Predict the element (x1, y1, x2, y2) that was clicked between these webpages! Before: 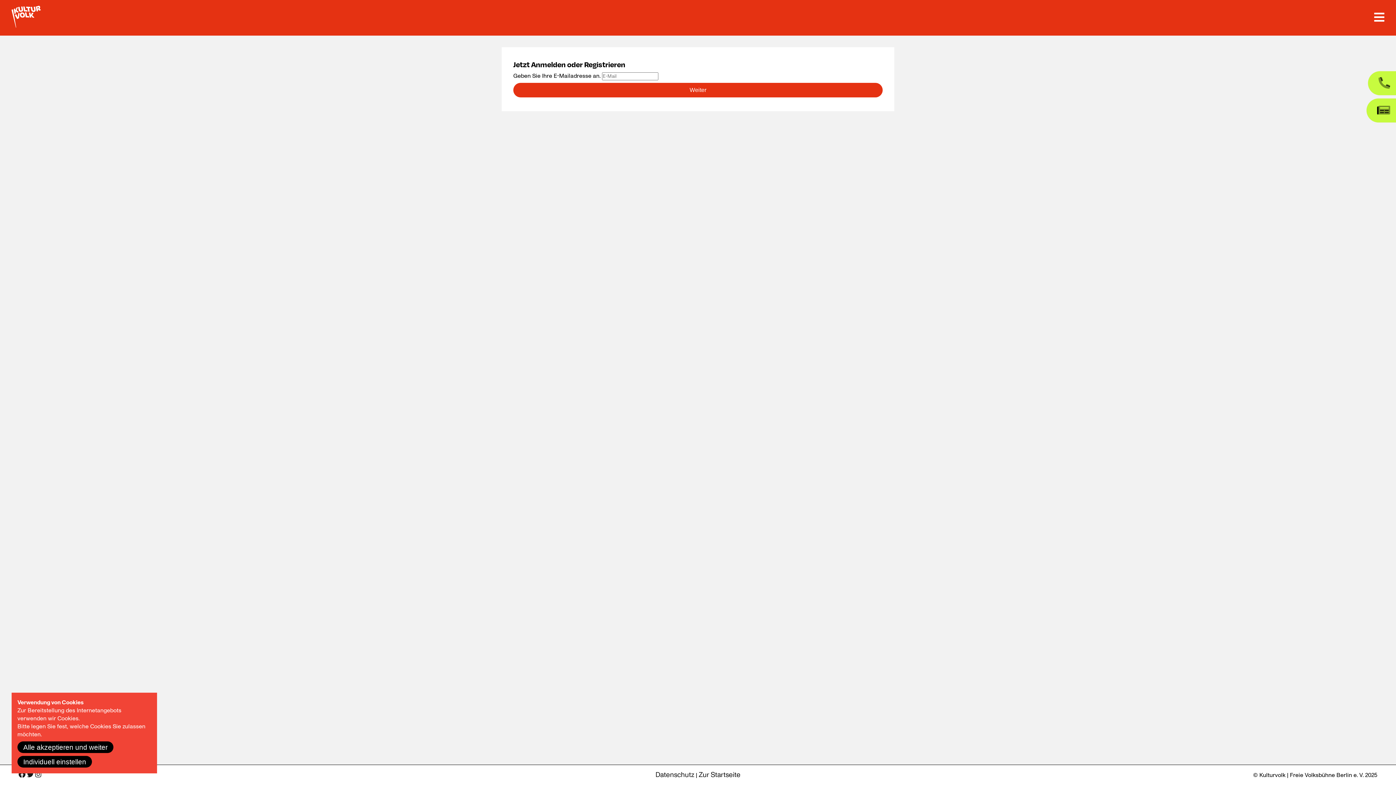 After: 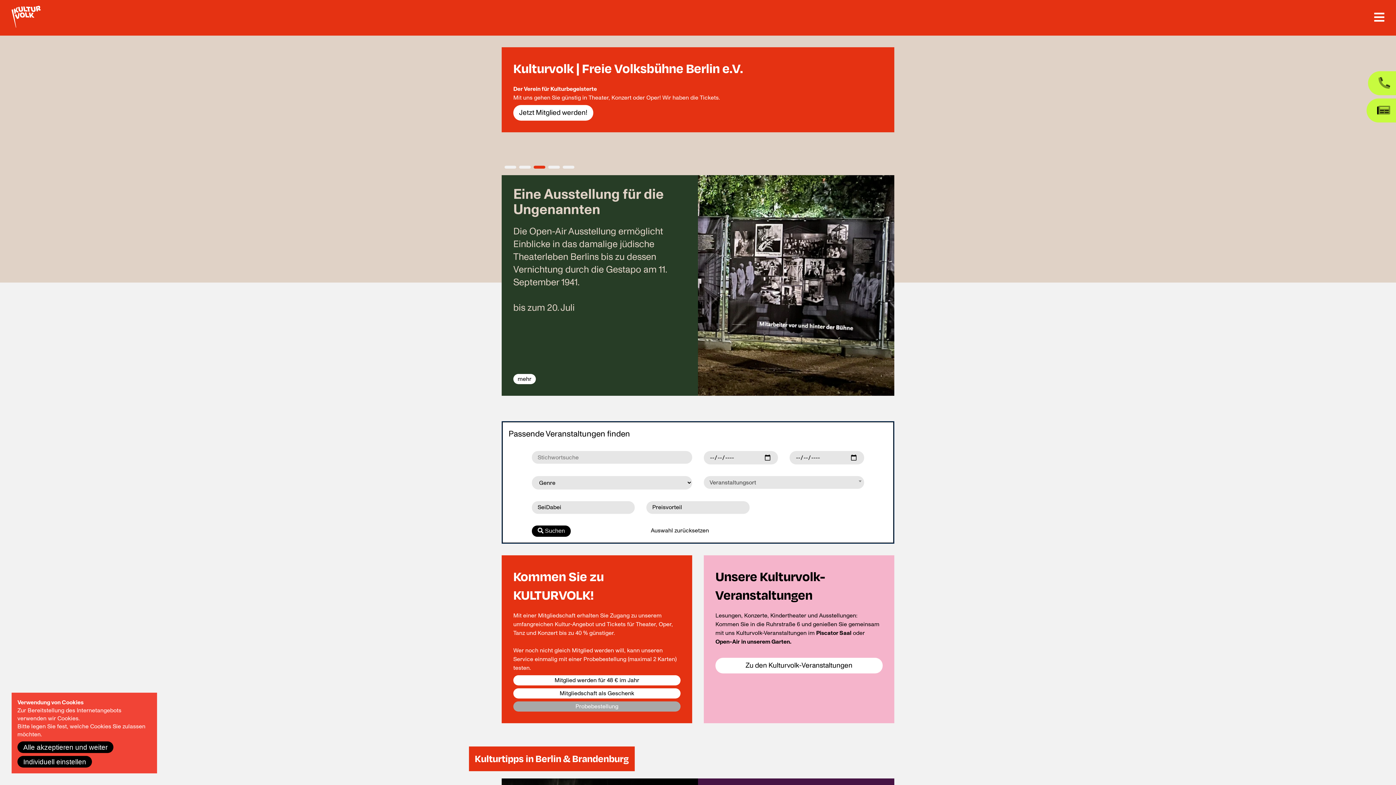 Action: bbox: (11, 21, 41, 29)